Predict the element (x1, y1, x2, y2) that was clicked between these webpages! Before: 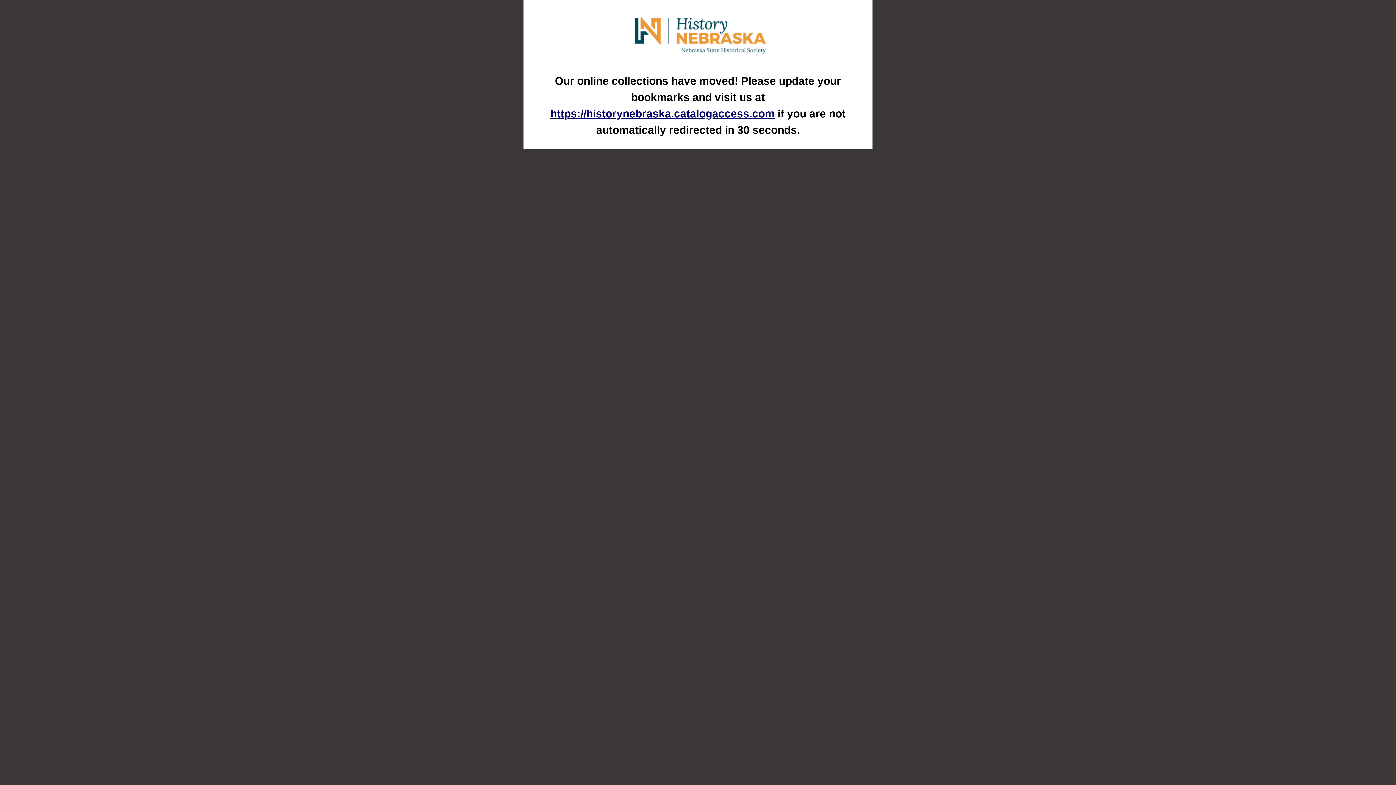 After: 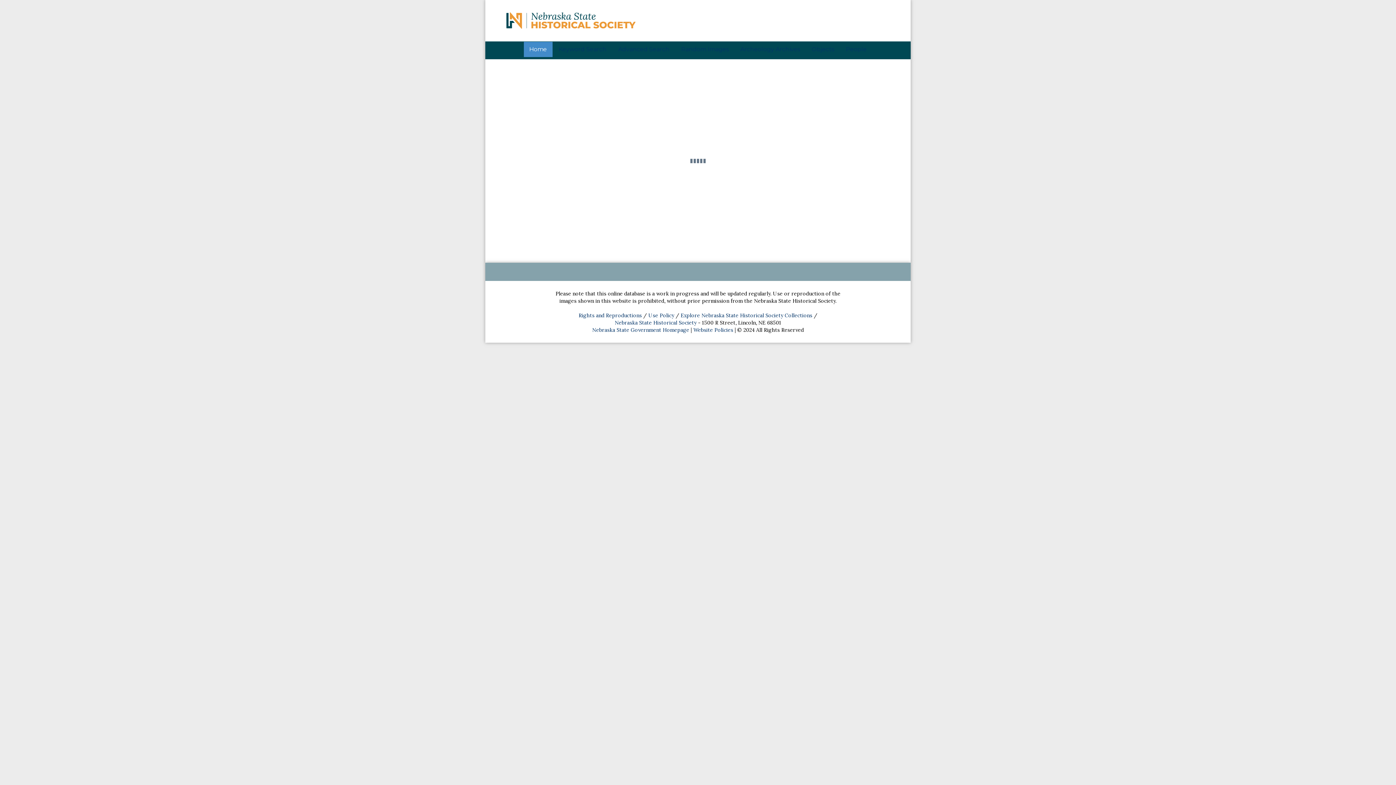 Action: bbox: (550, 107, 774, 119) label: https://historynebraska.catalogaccess.com